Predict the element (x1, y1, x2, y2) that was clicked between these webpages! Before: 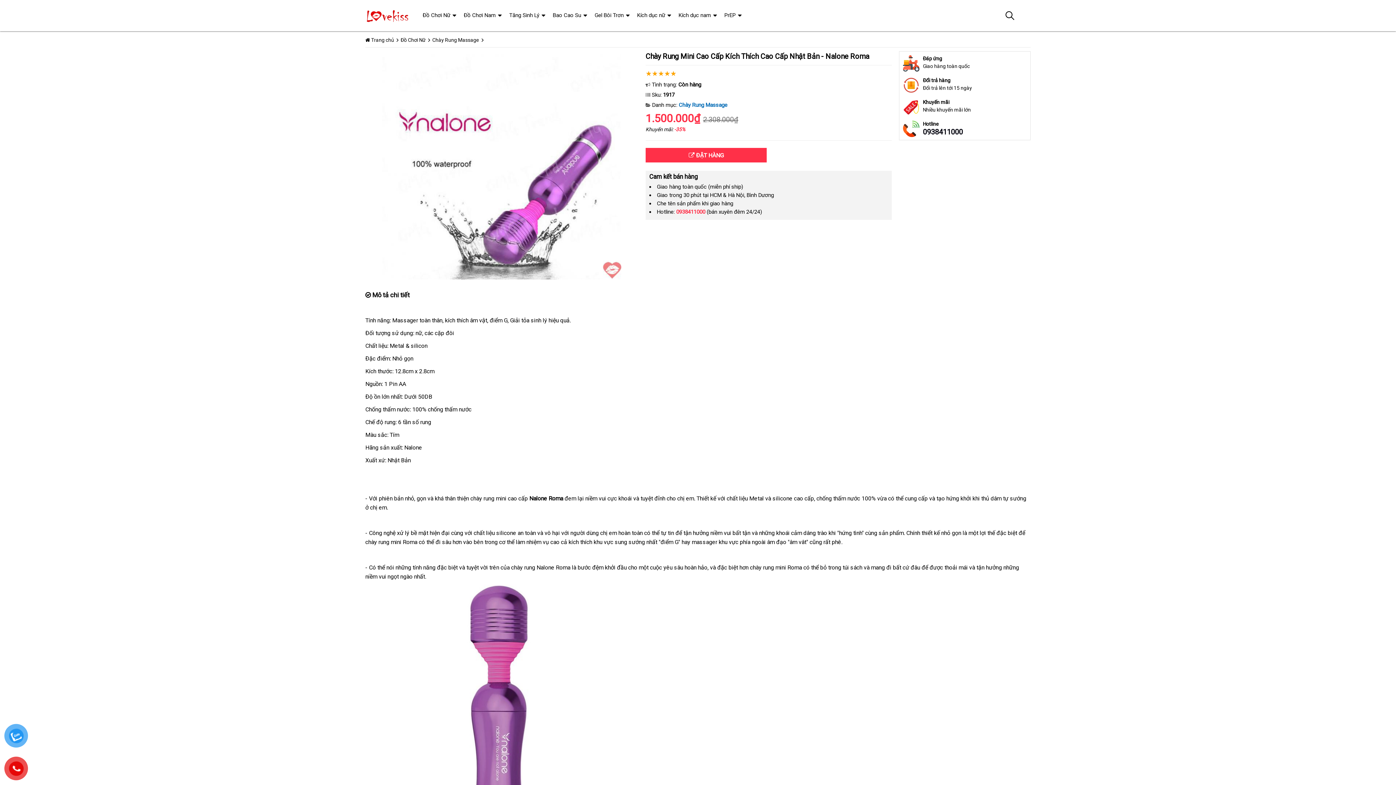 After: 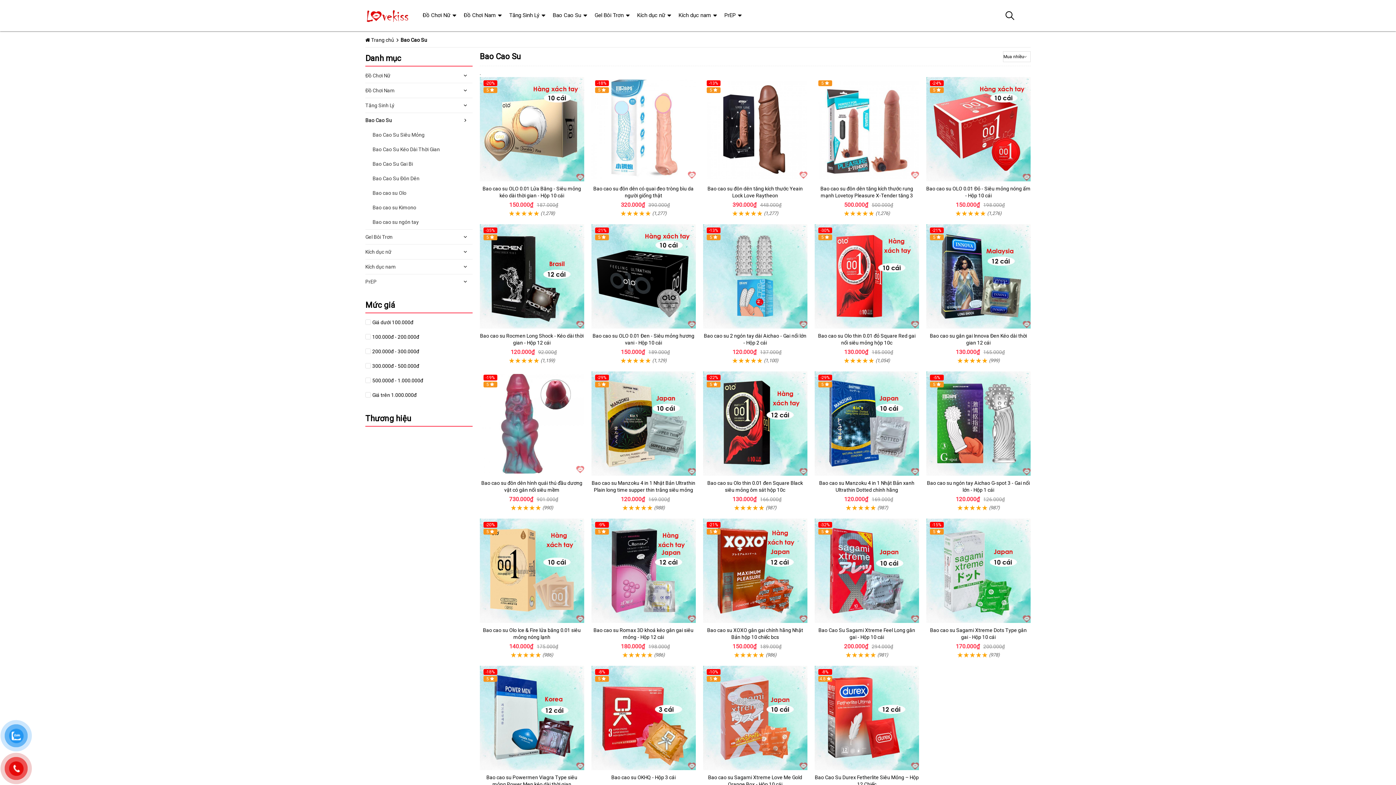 Action: label: Bao Cao Su bbox: (547, 0, 587, 30)